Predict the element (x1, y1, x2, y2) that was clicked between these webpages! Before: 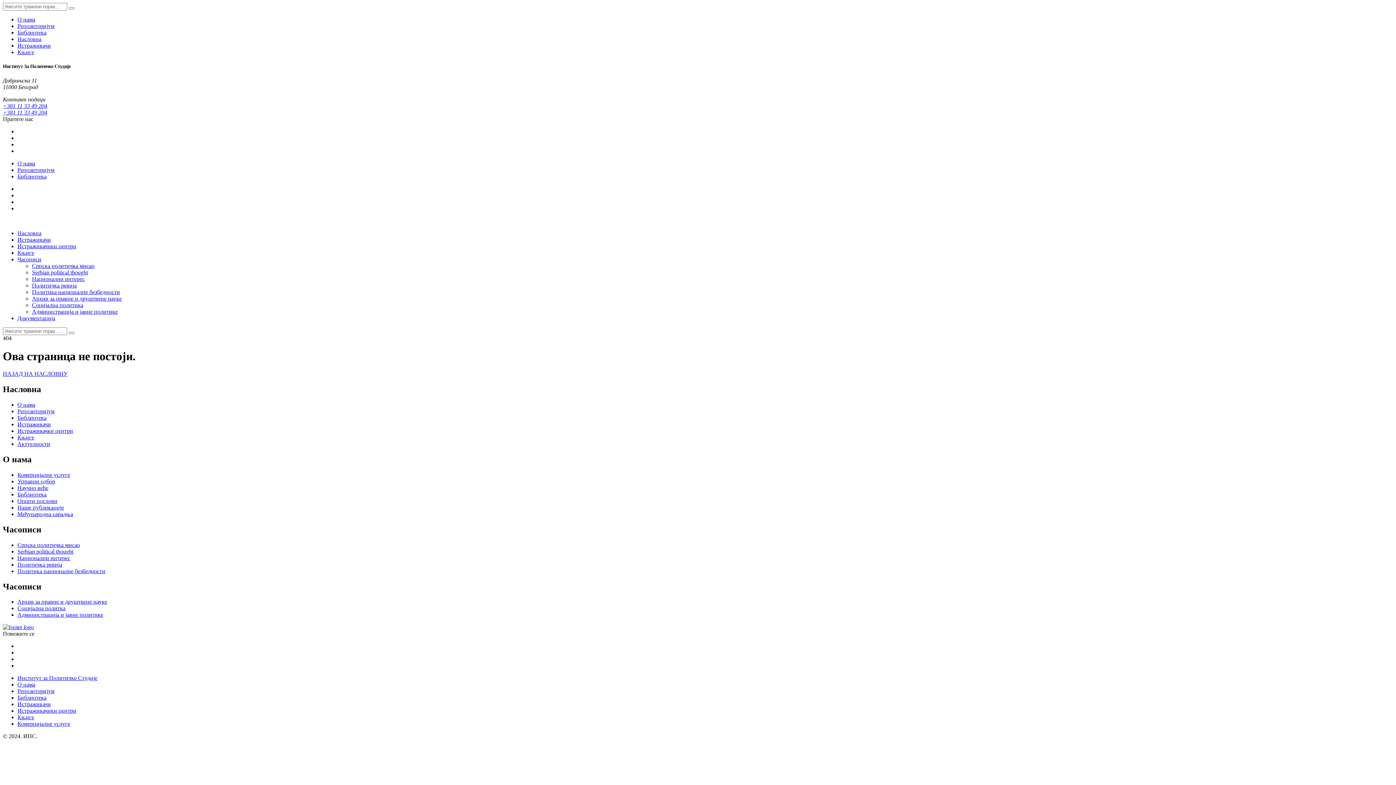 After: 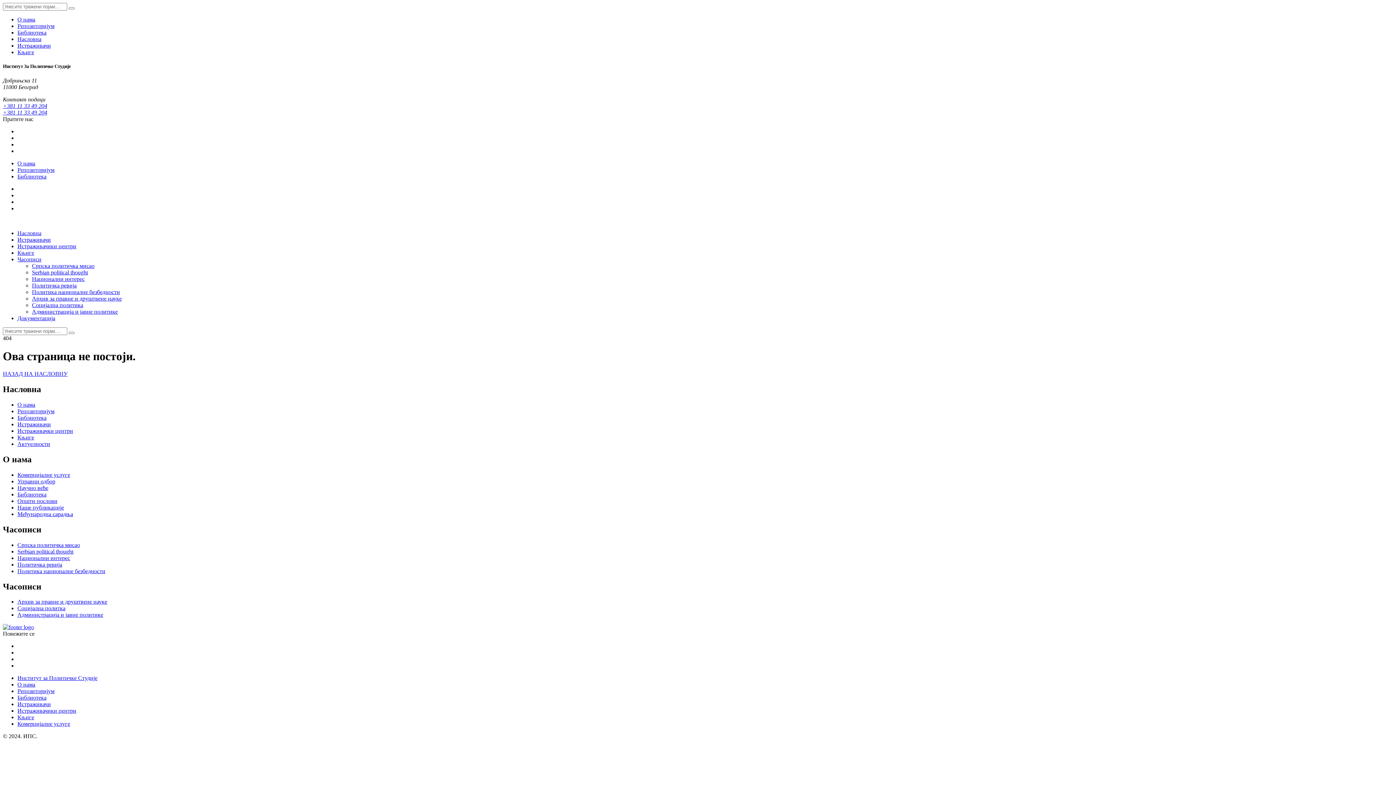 Action: label: Општи послови bbox: (17, 498, 57, 504)